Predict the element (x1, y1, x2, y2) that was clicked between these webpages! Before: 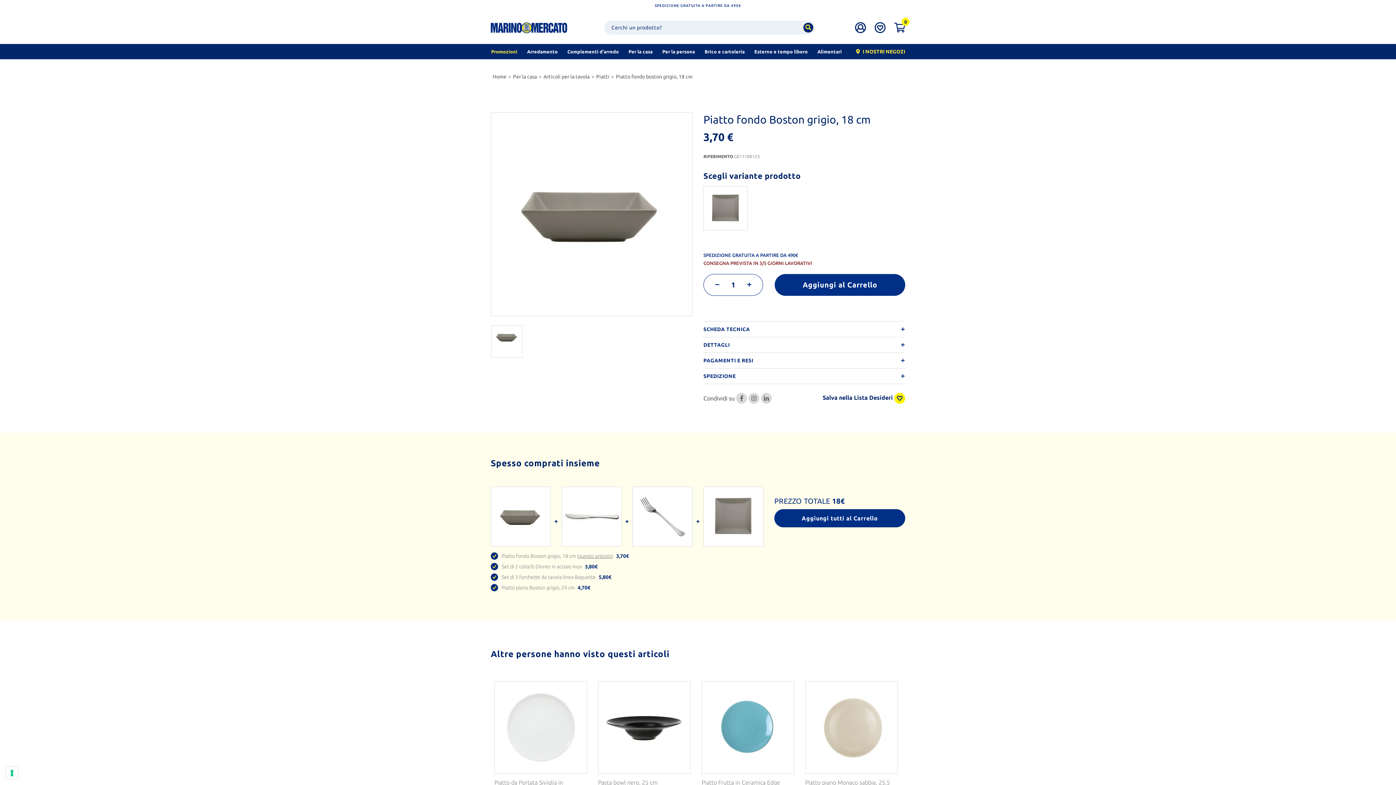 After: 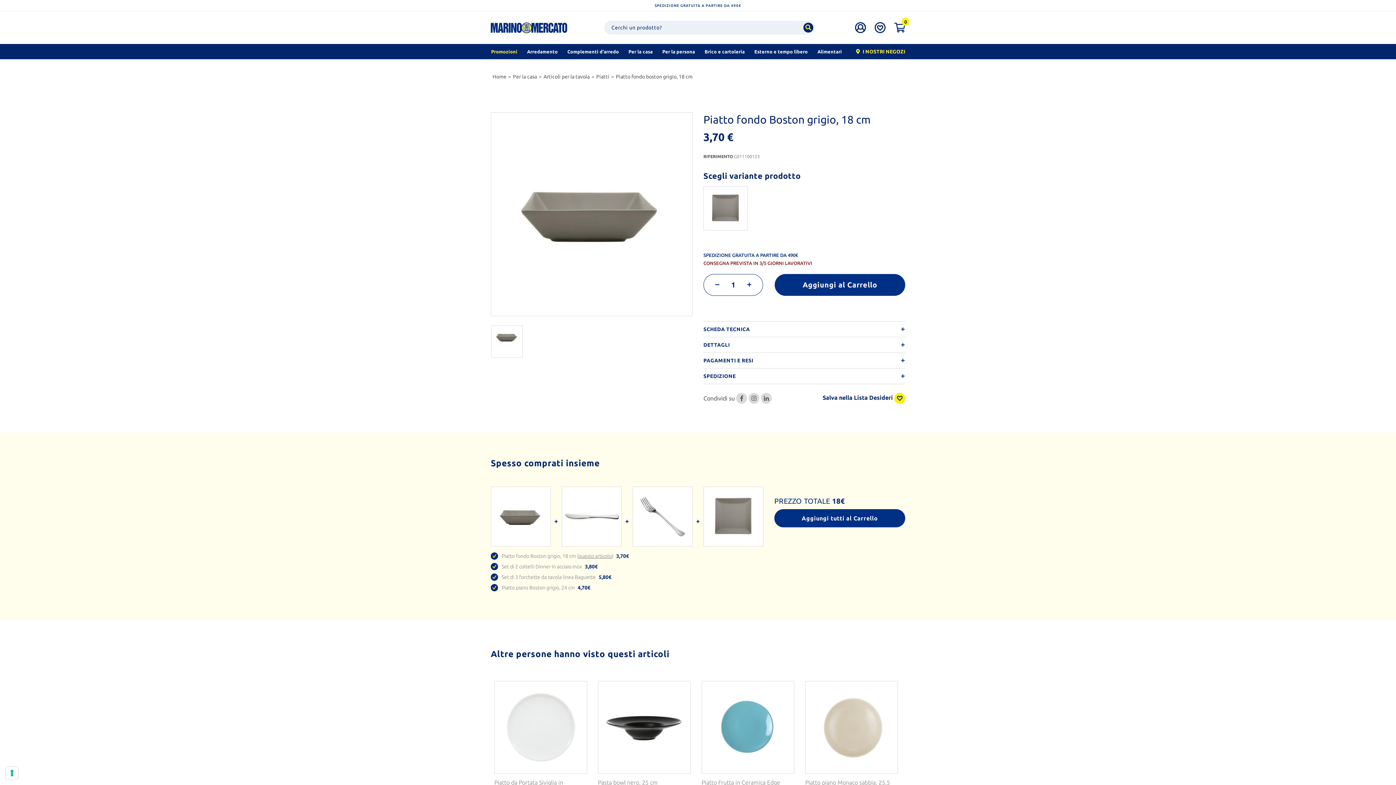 Action: bbox: (704, 494, 763, 539)